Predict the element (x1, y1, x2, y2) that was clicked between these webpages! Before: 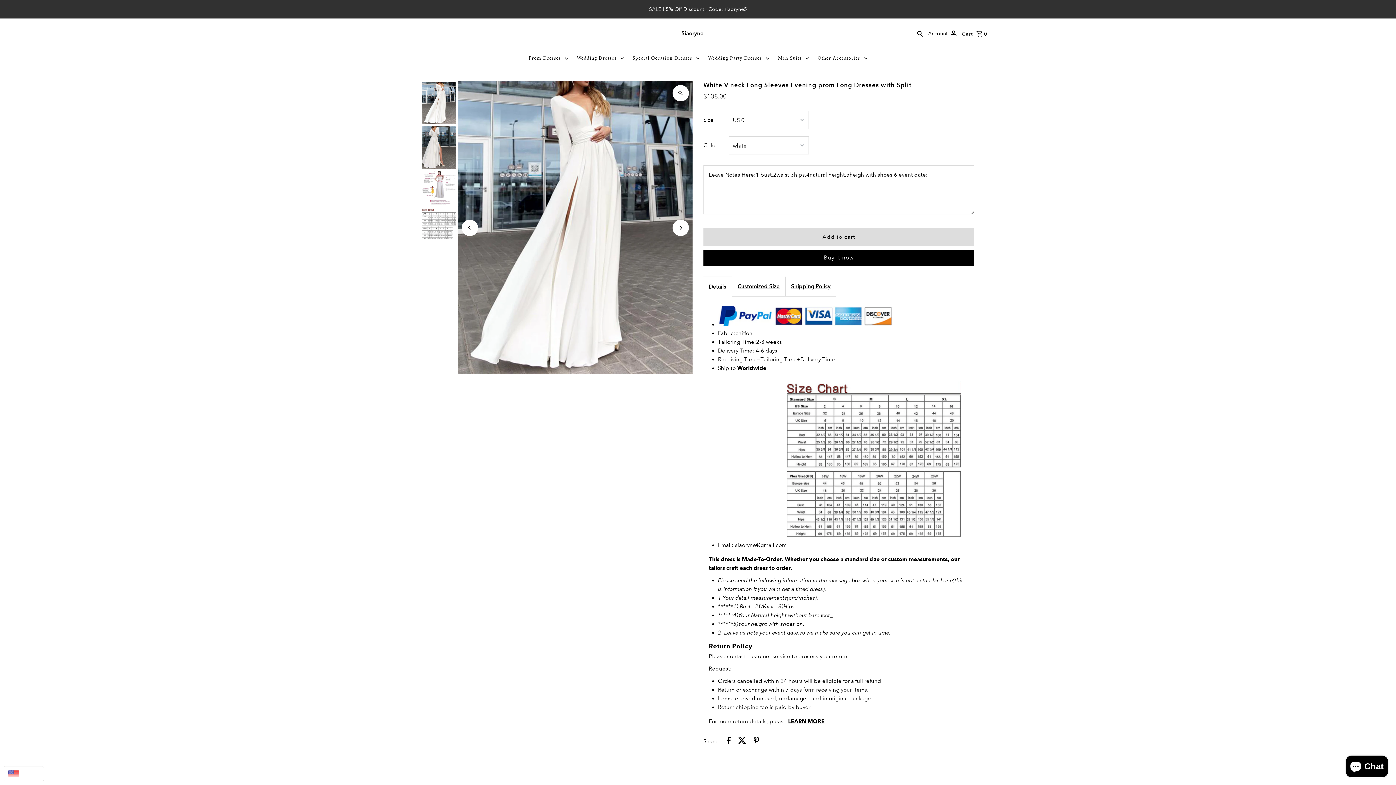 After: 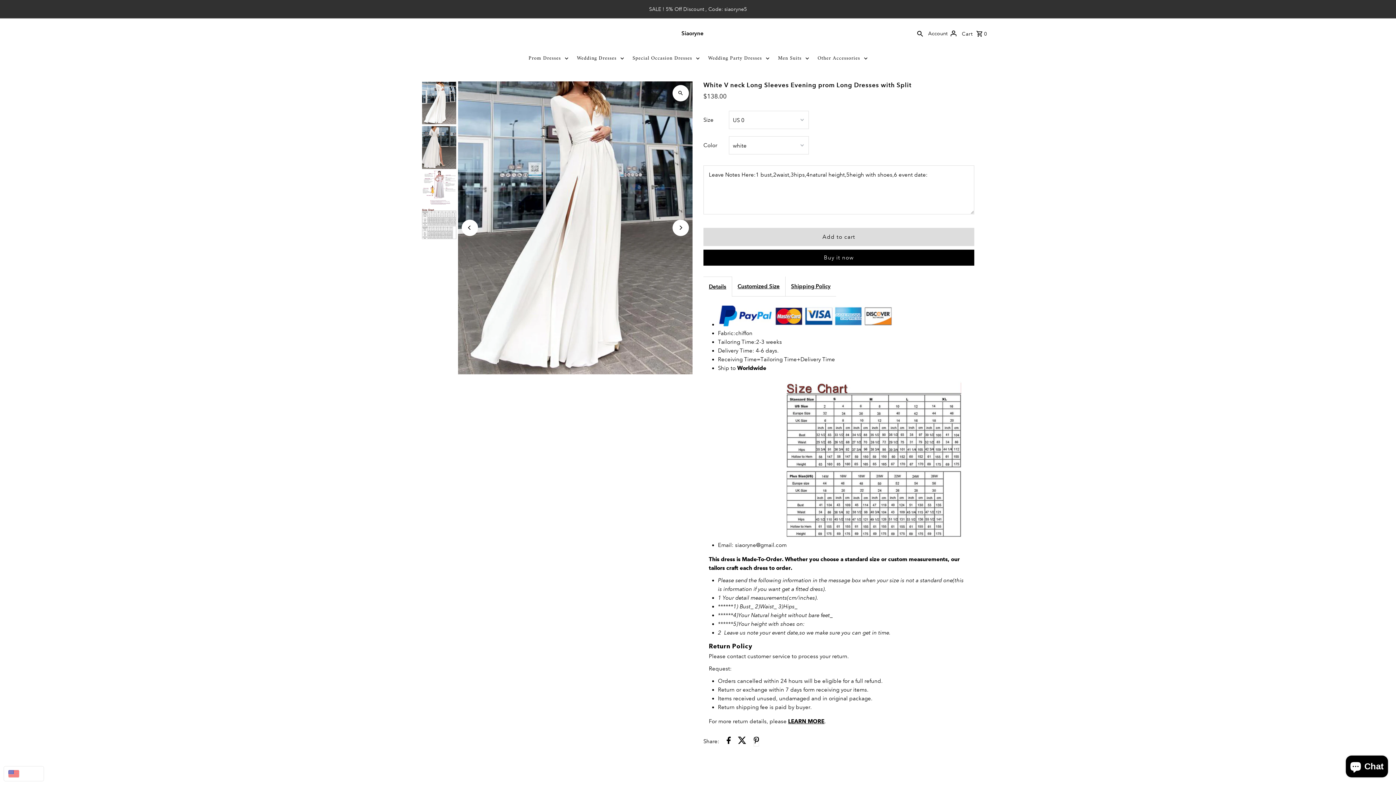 Action: bbox: (753, 736, 759, 746) label: Share on Pinterest